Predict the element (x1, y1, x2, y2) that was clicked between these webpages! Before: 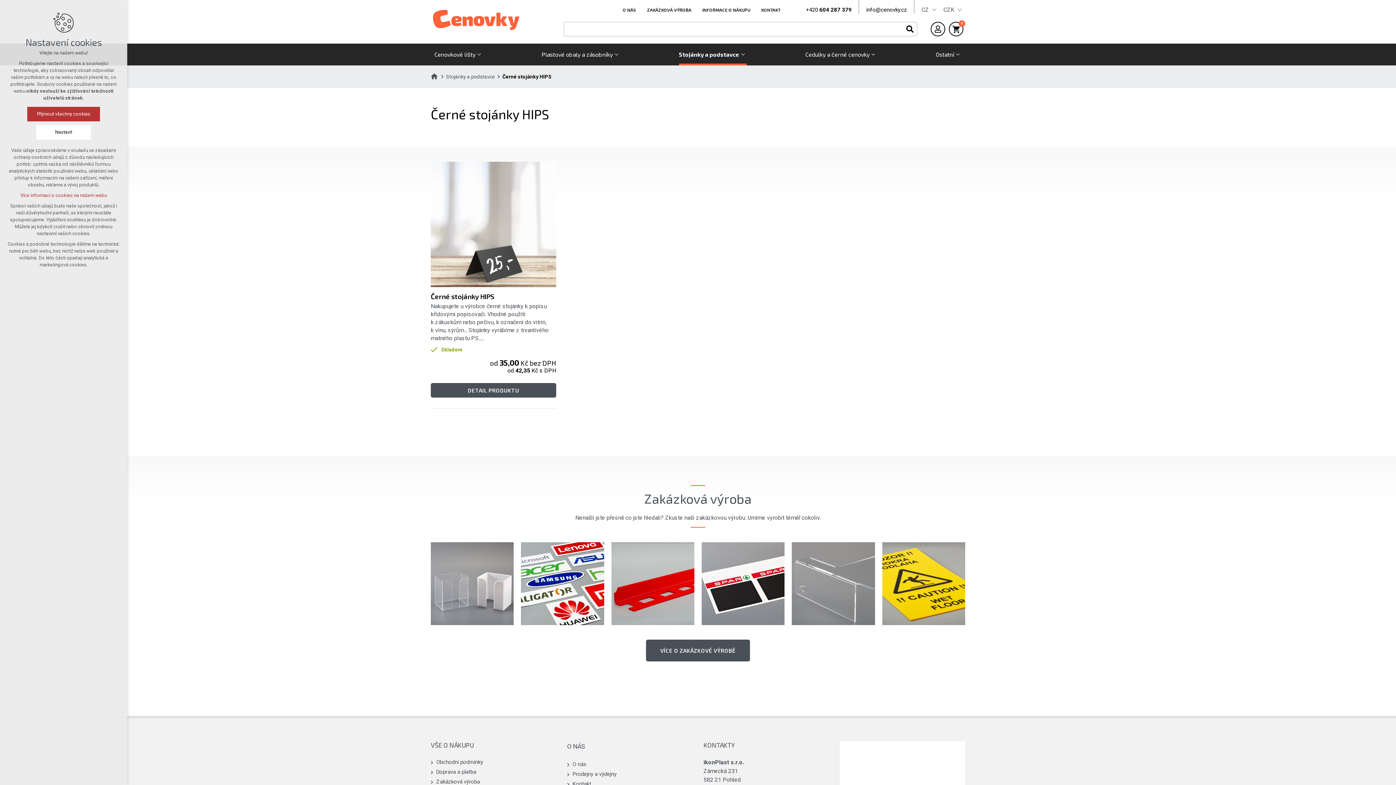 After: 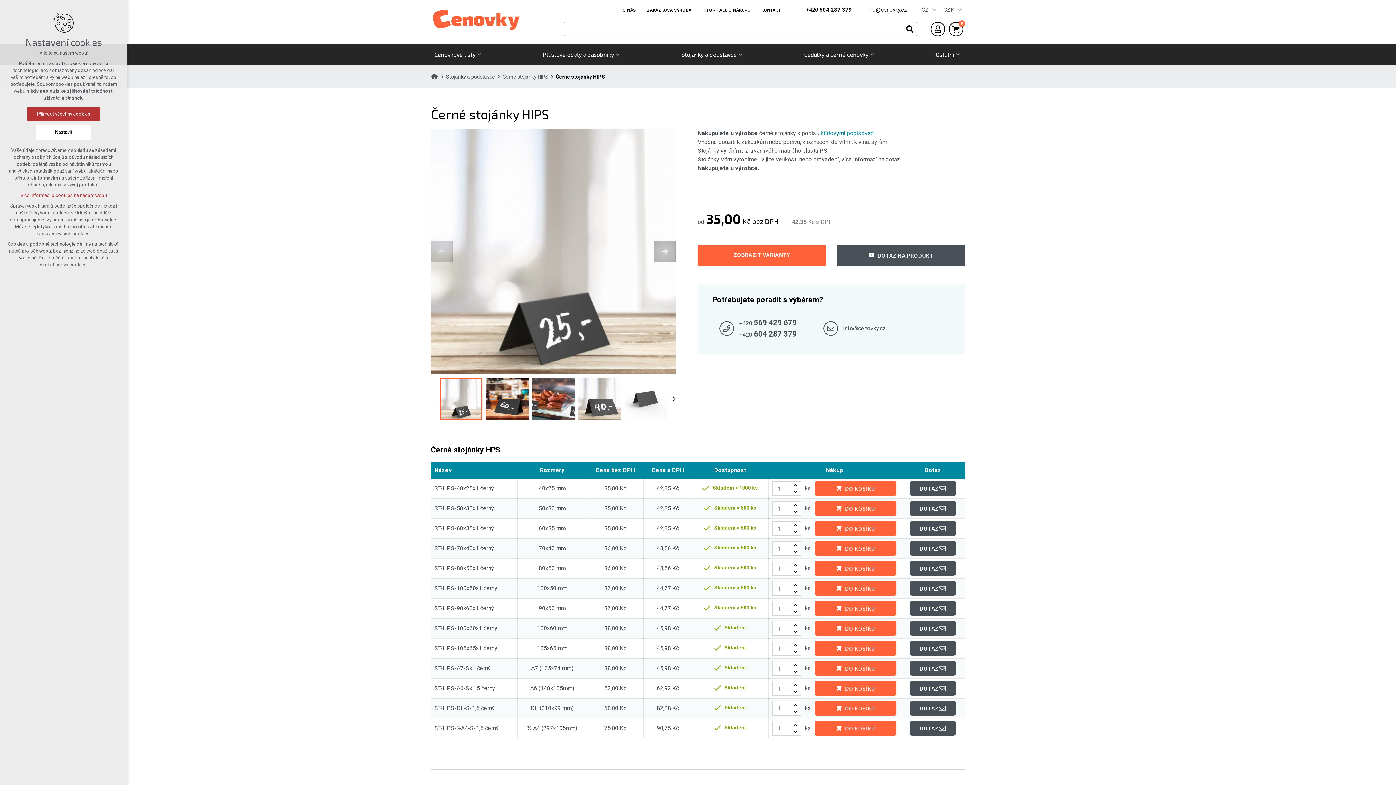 Action: label: Černé stojánky HIPS bbox: (430, 292, 556, 300)